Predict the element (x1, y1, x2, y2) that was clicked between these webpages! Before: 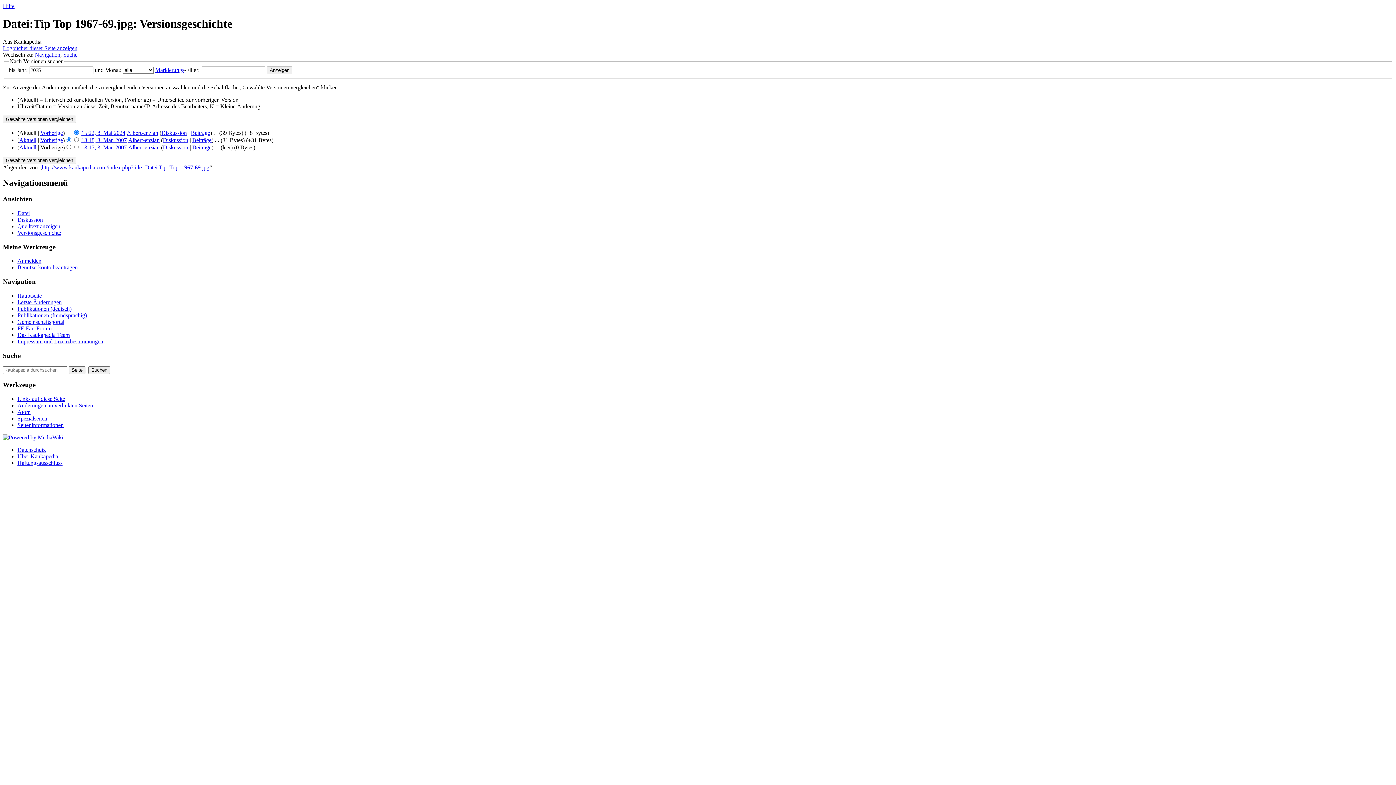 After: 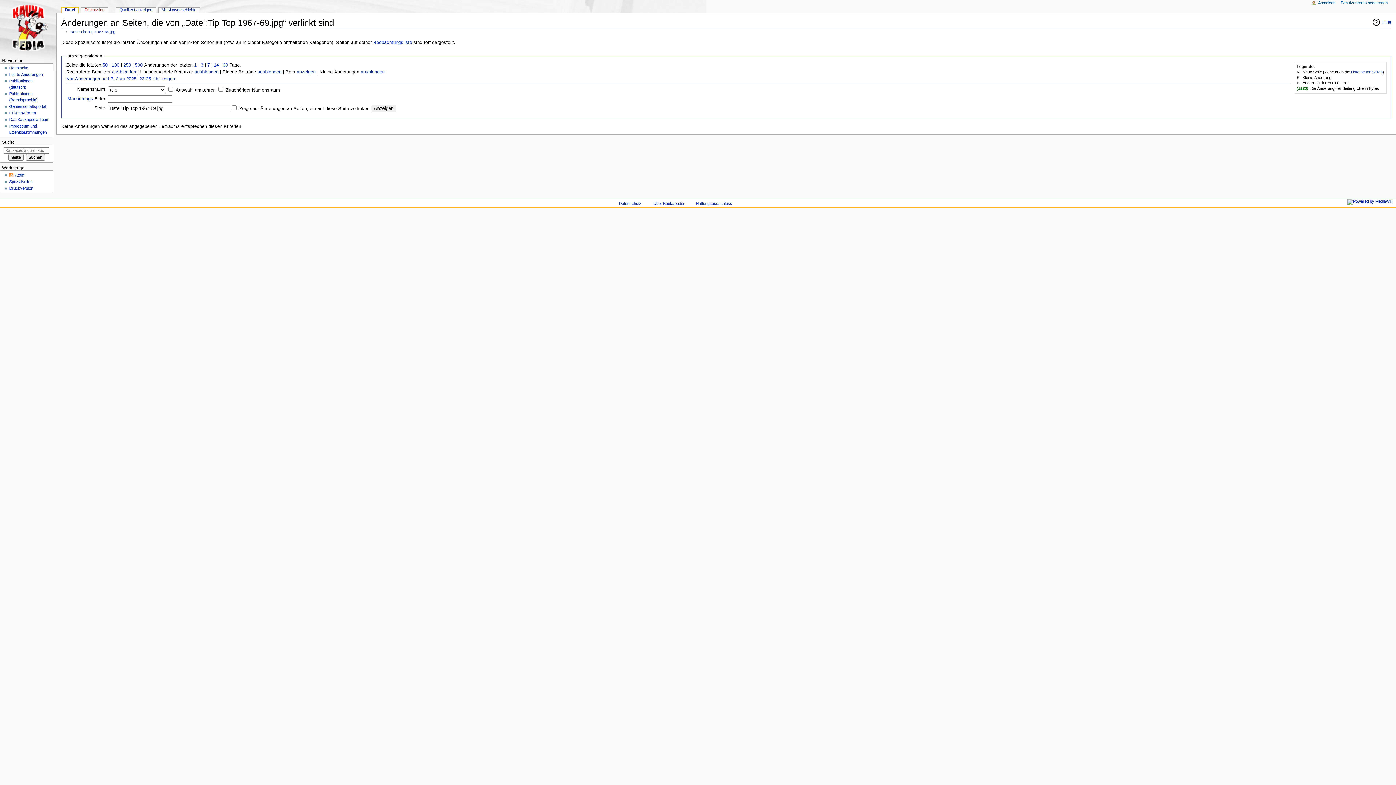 Action: label: Änderungen an verlinkten Seiten bbox: (17, 402, 93, 408)